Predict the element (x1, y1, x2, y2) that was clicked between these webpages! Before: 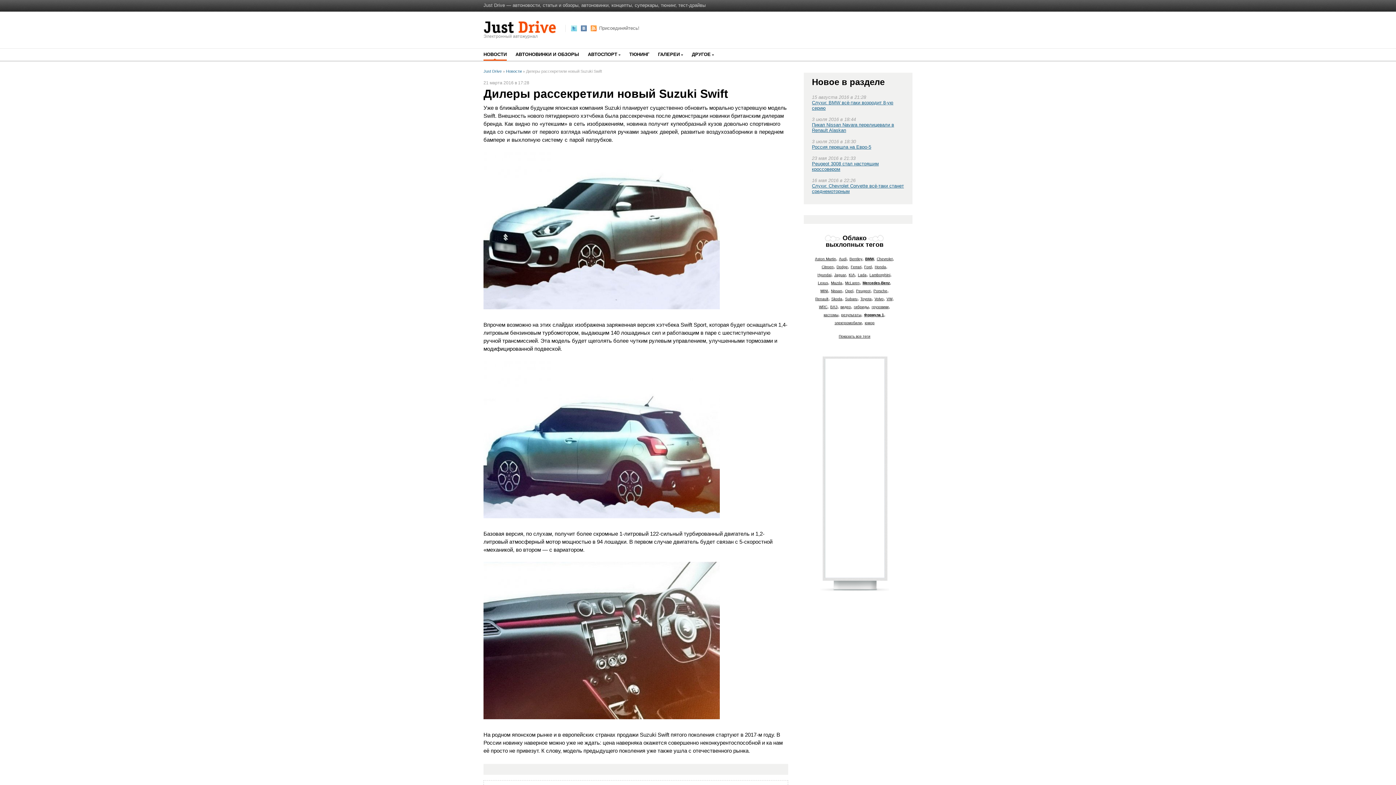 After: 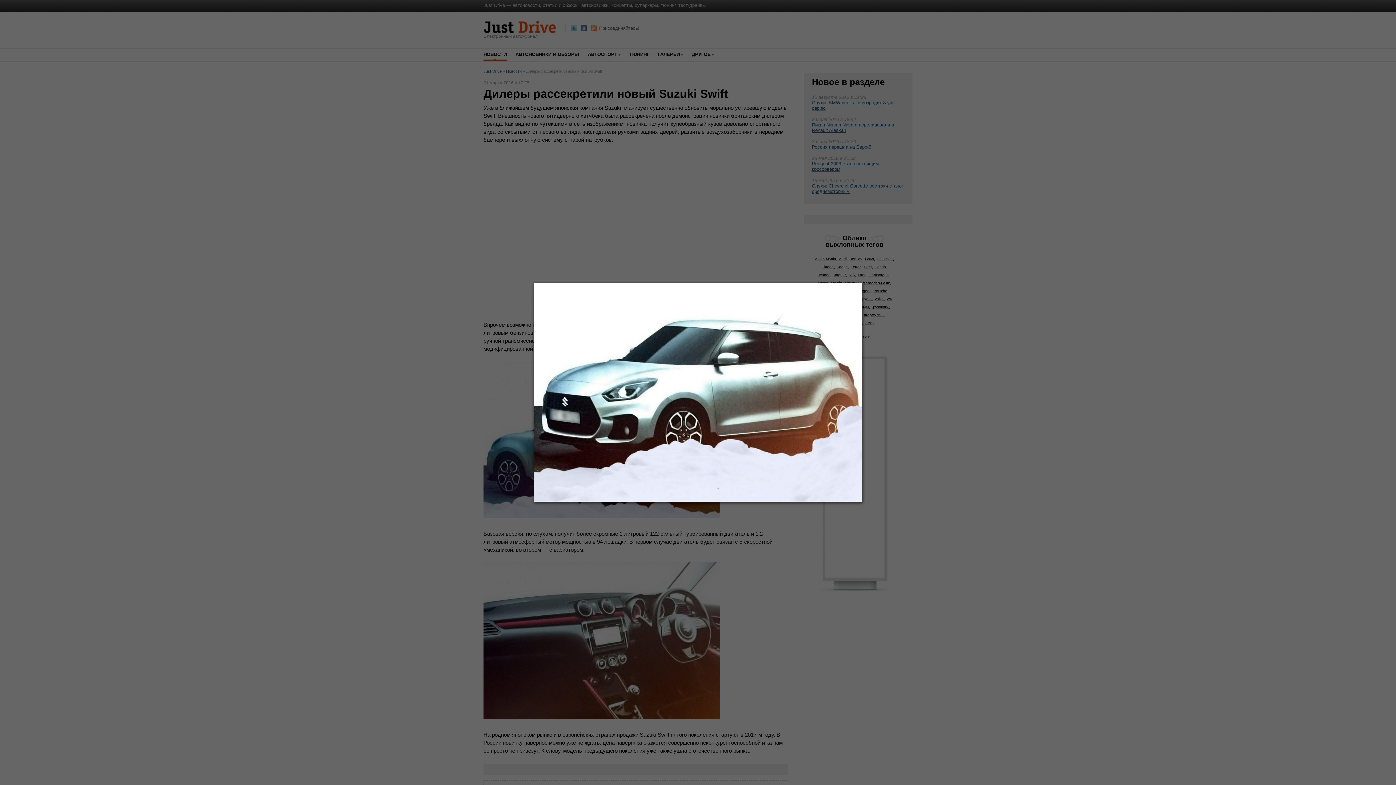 Action: bbox: (483, 308, 727, 314)